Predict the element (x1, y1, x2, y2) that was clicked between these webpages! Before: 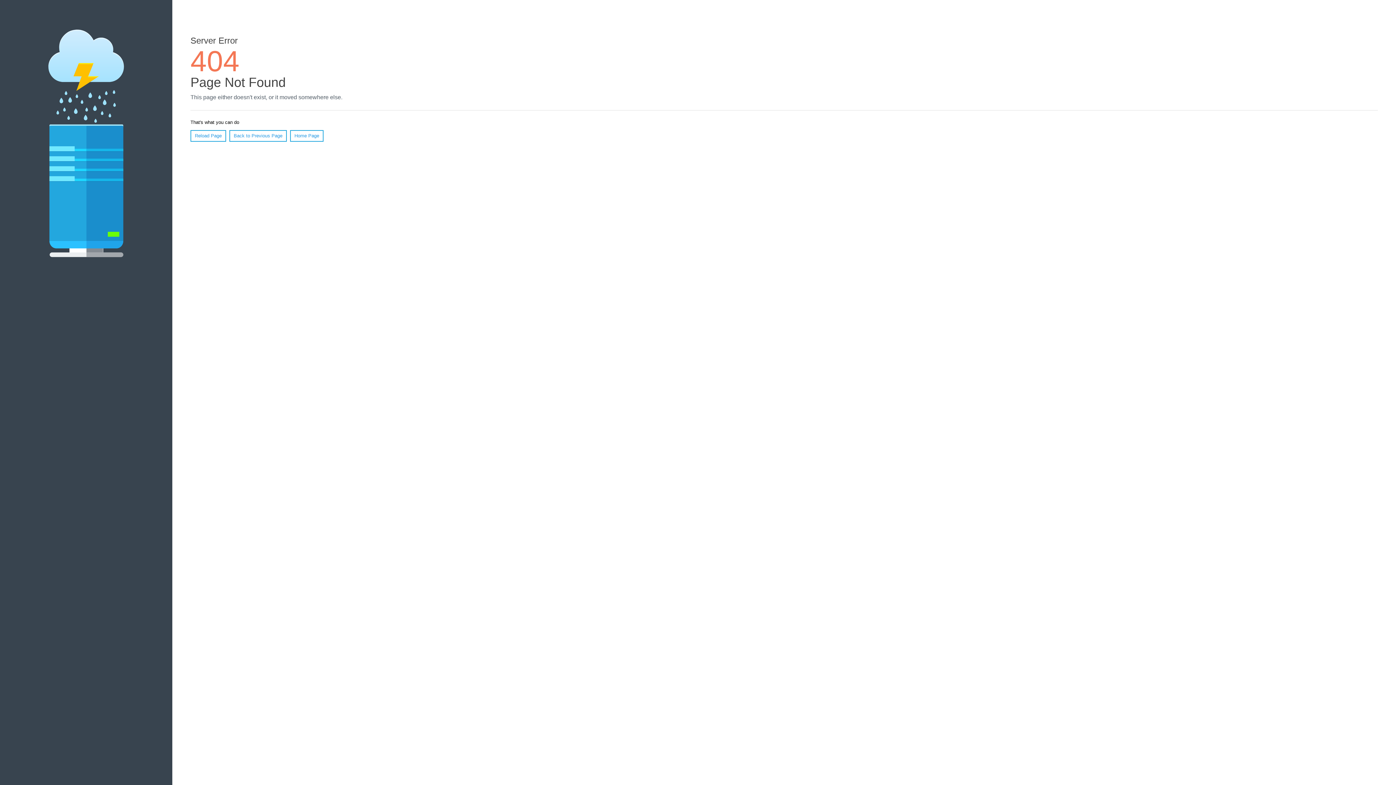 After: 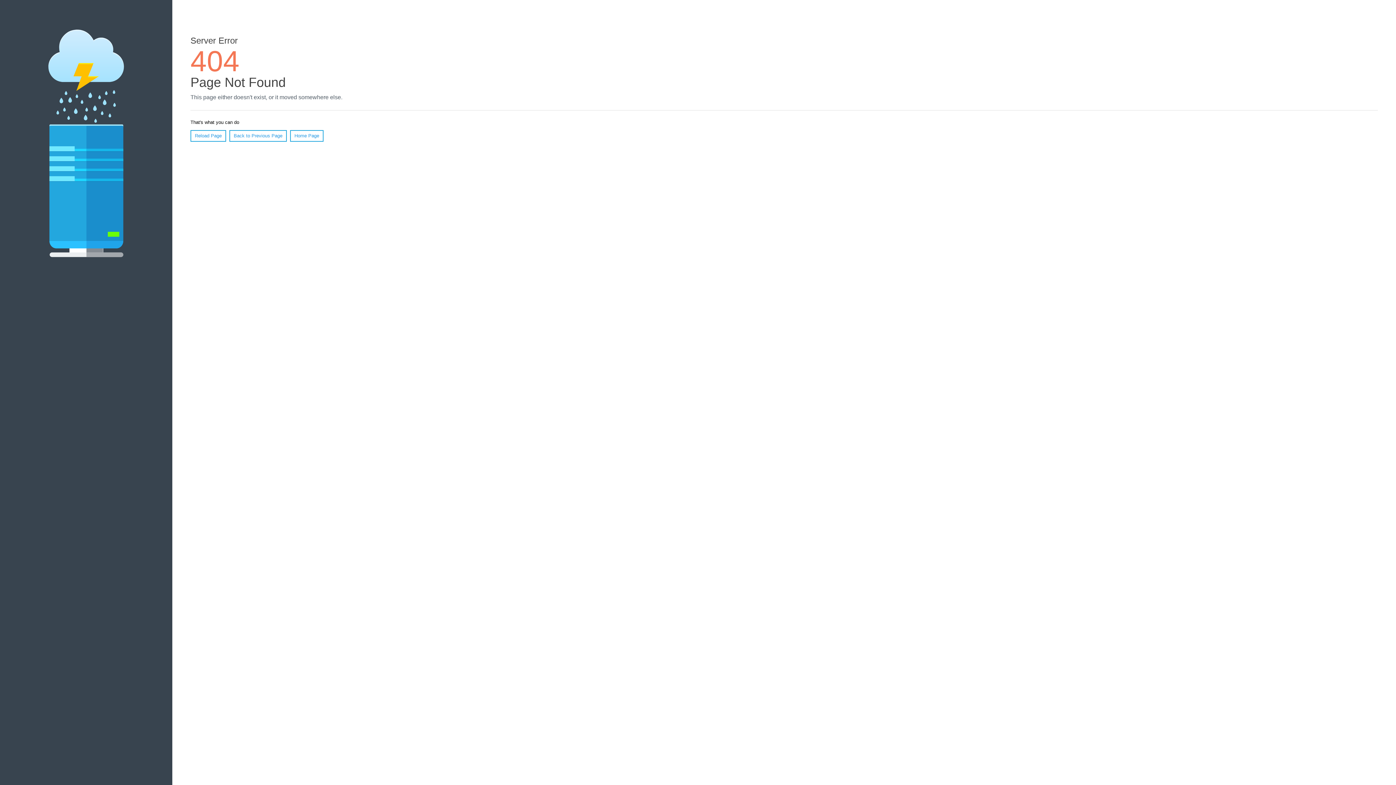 Action: label: Reload Page bbox: (190, 130, 226, 141)